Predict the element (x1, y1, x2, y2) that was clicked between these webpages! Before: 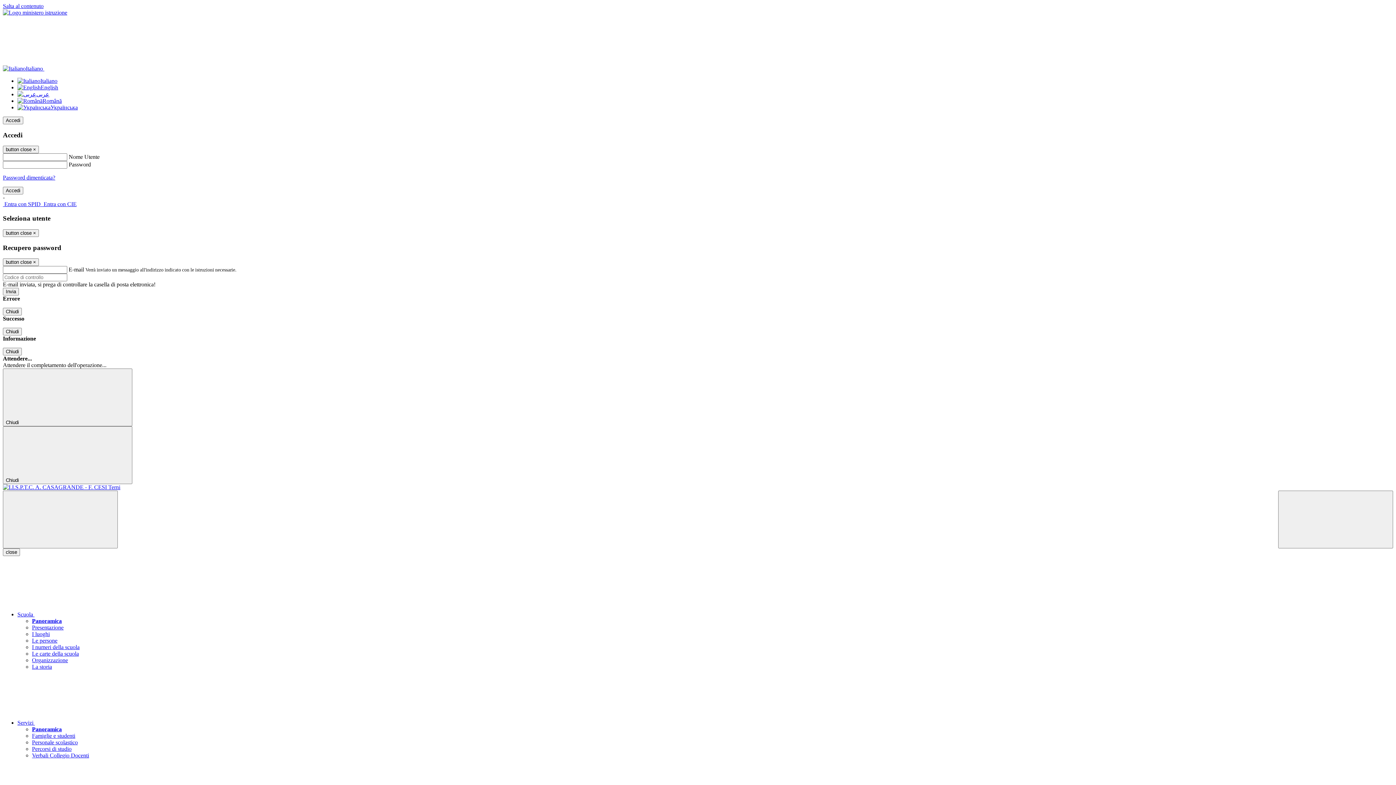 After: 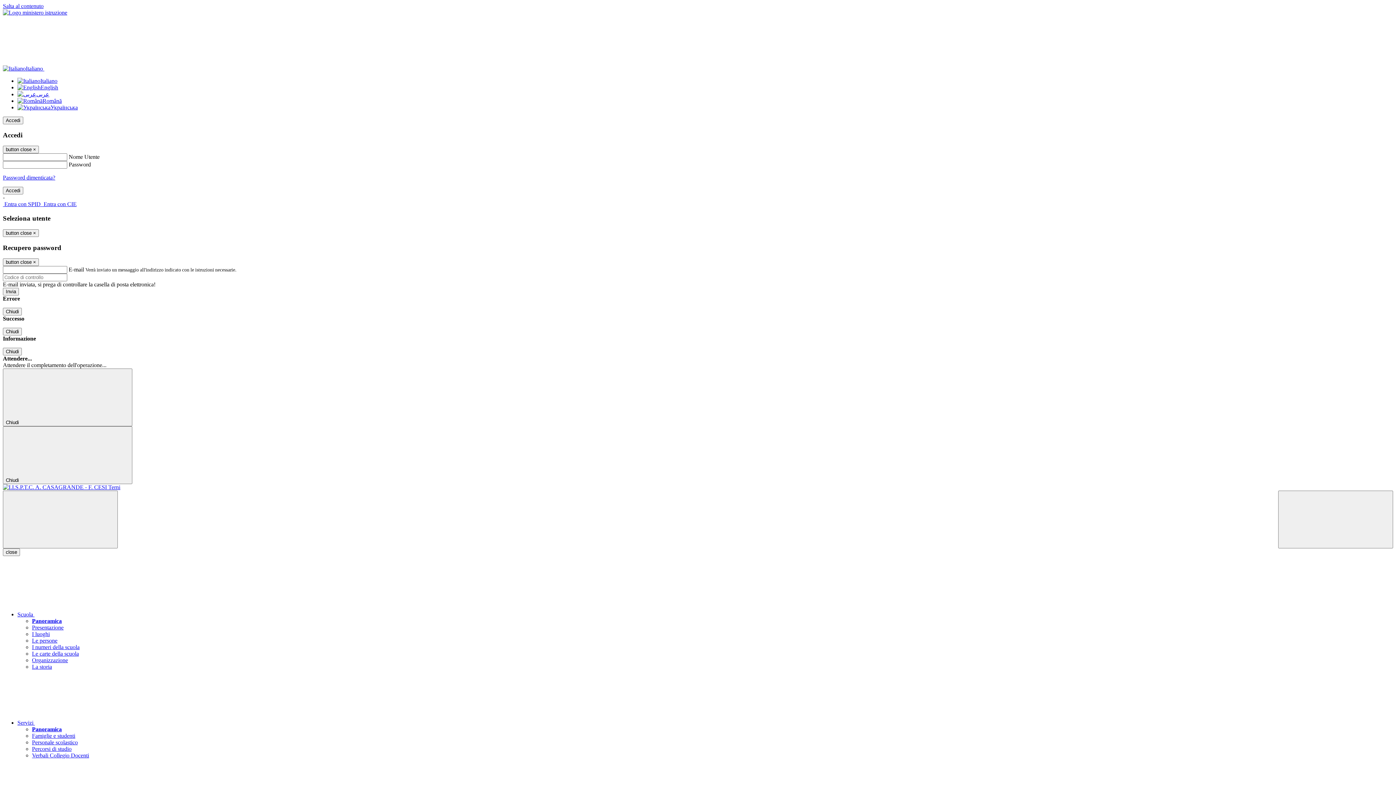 Action: bbox: (32, 644, 79, 650) label: I numeri della scuola